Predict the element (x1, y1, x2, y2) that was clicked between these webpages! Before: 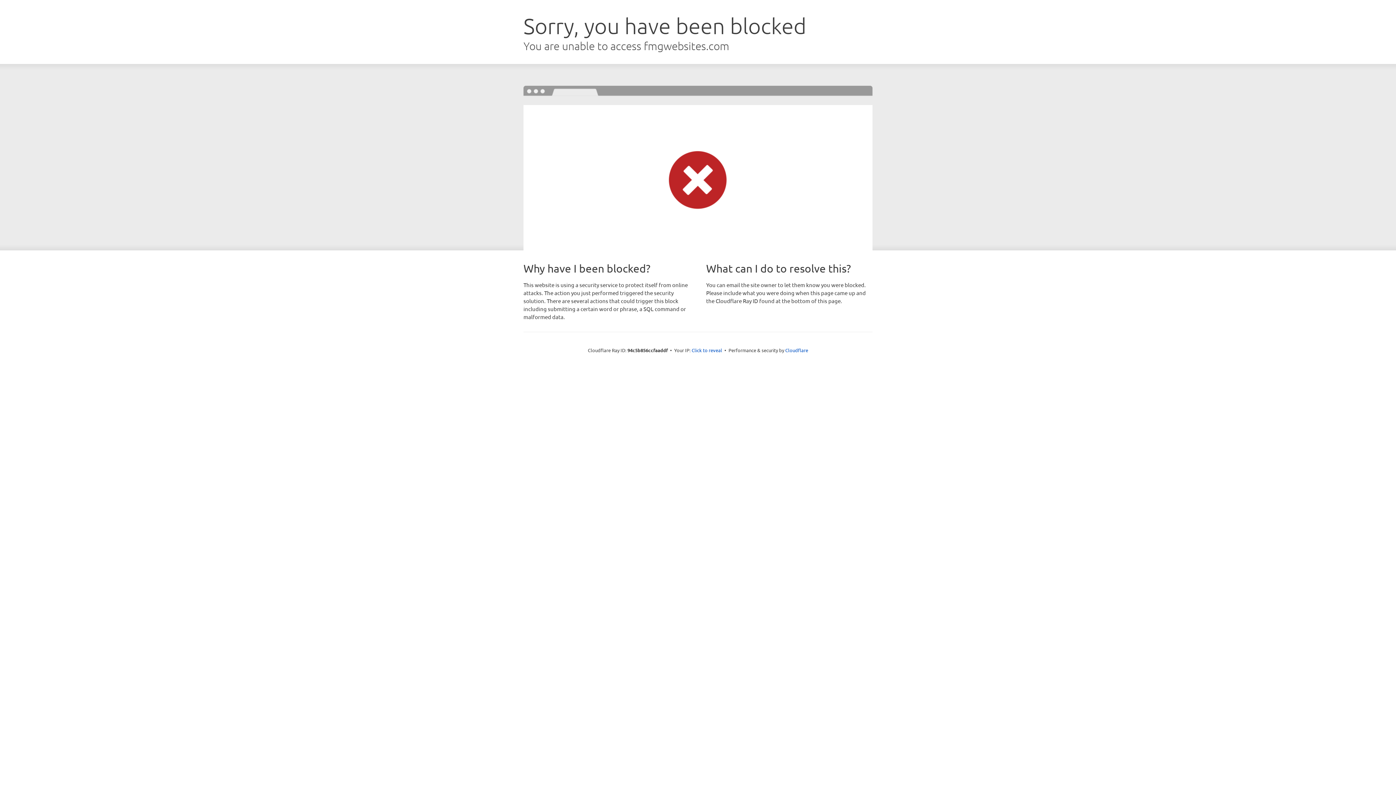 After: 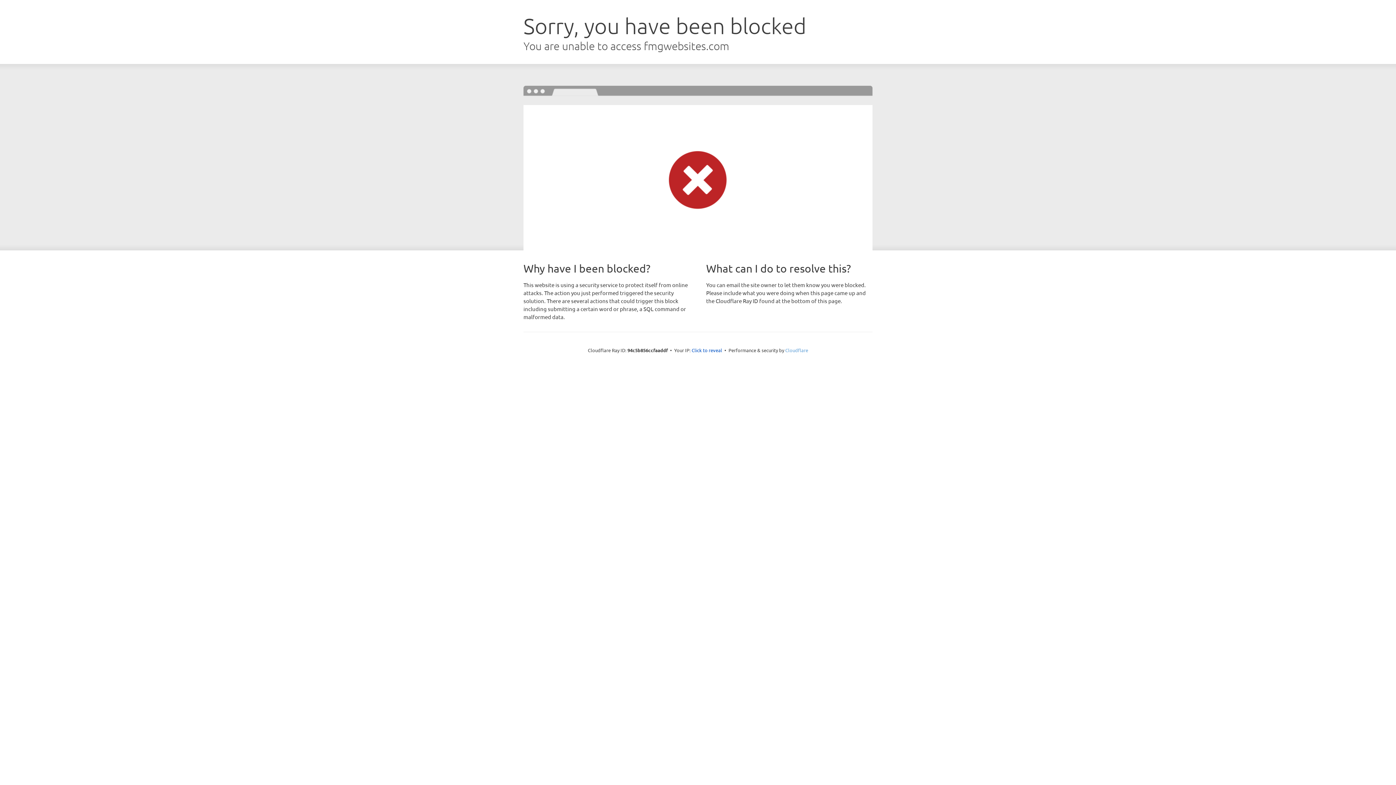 Action: bbox: (785, 347, 808, 353) label: Cloudflare